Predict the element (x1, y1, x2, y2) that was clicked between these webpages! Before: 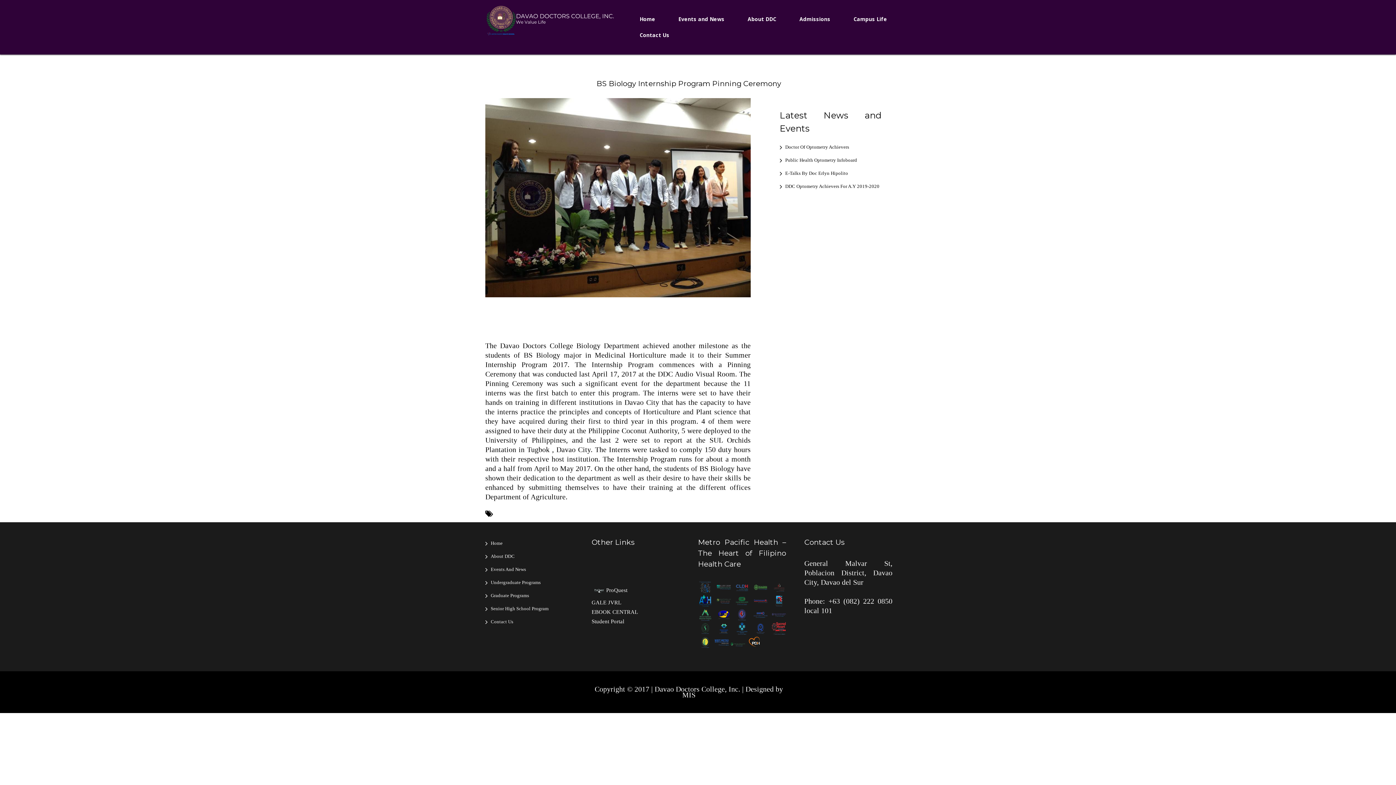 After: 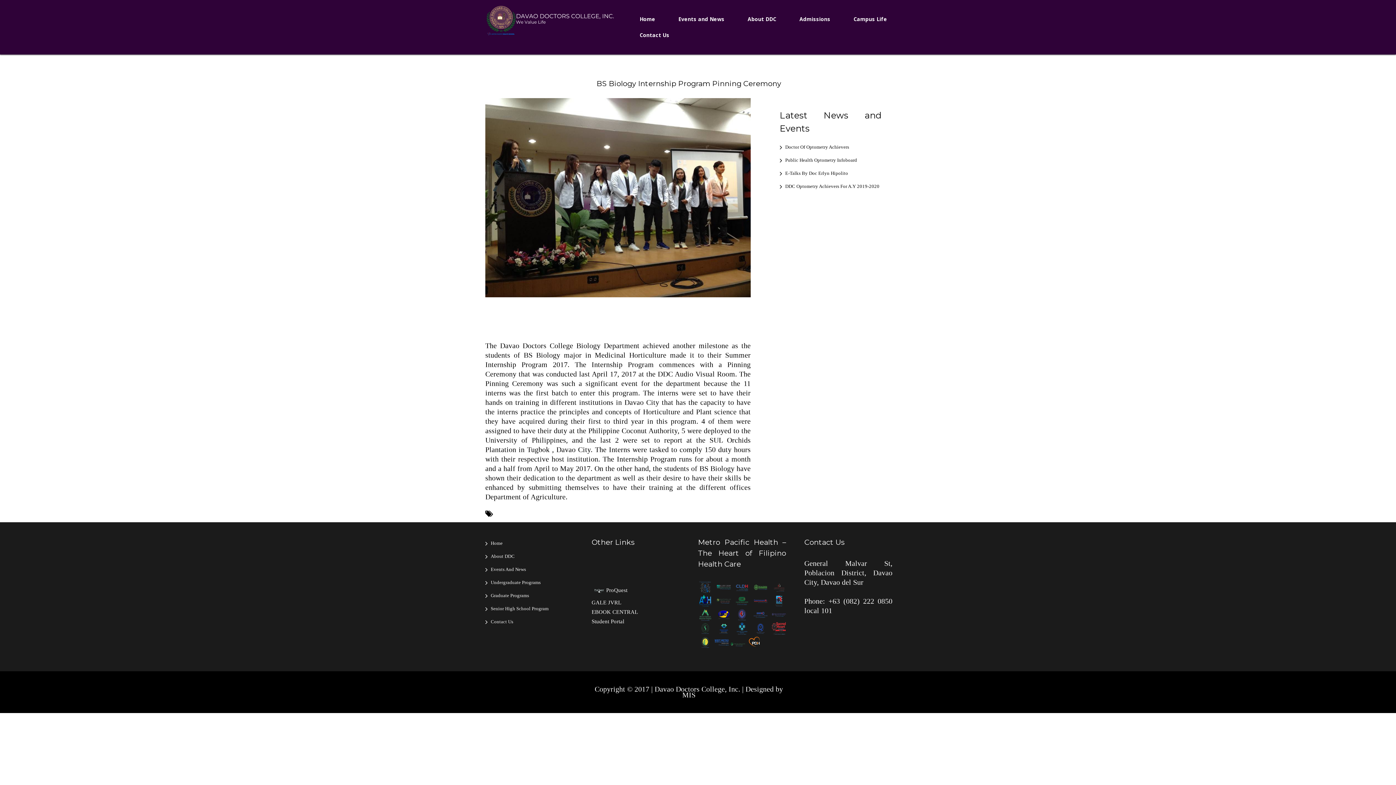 Action: bbox: (771, 582, 786, 590)